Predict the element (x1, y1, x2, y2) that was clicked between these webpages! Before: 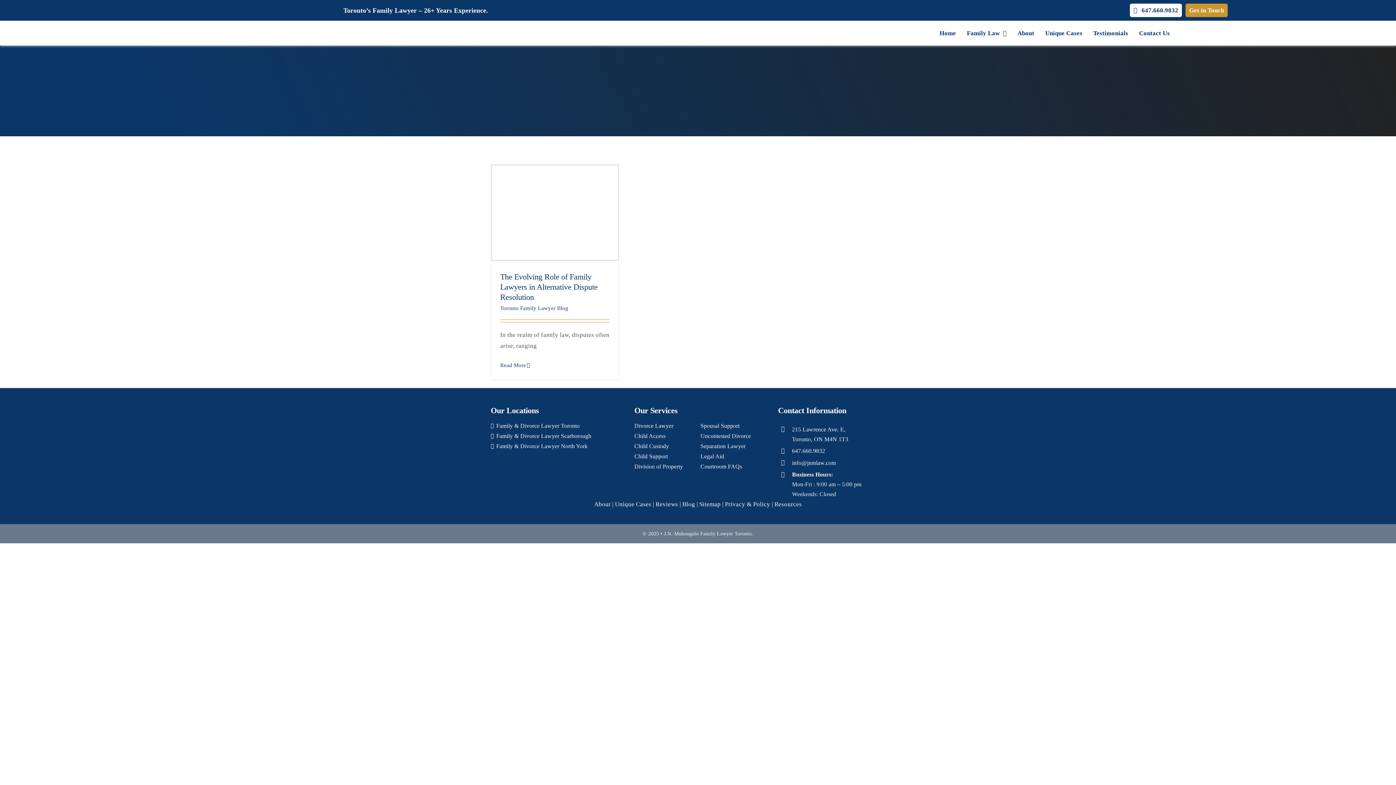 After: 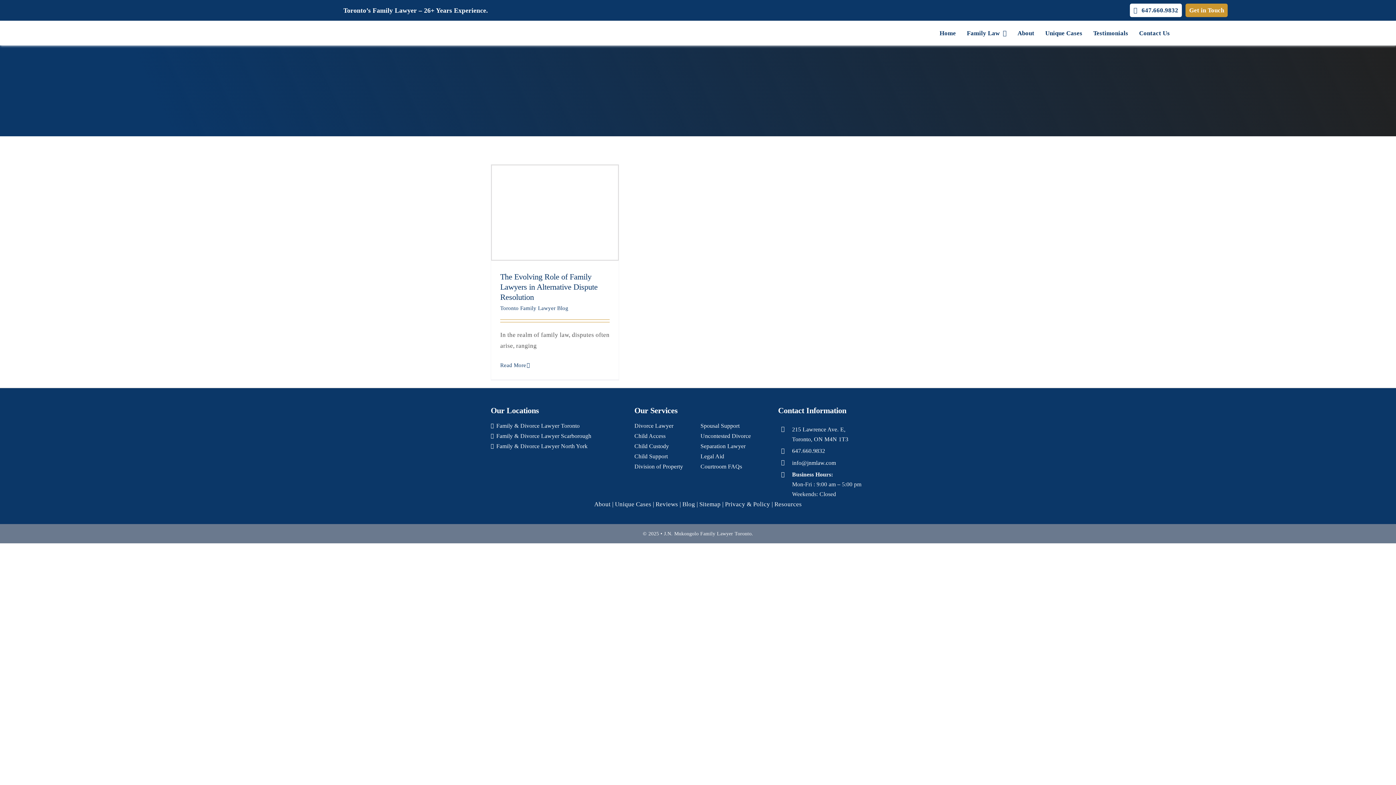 Action: bbox: (725, 501, 770, 508) label: Privacy & Policy